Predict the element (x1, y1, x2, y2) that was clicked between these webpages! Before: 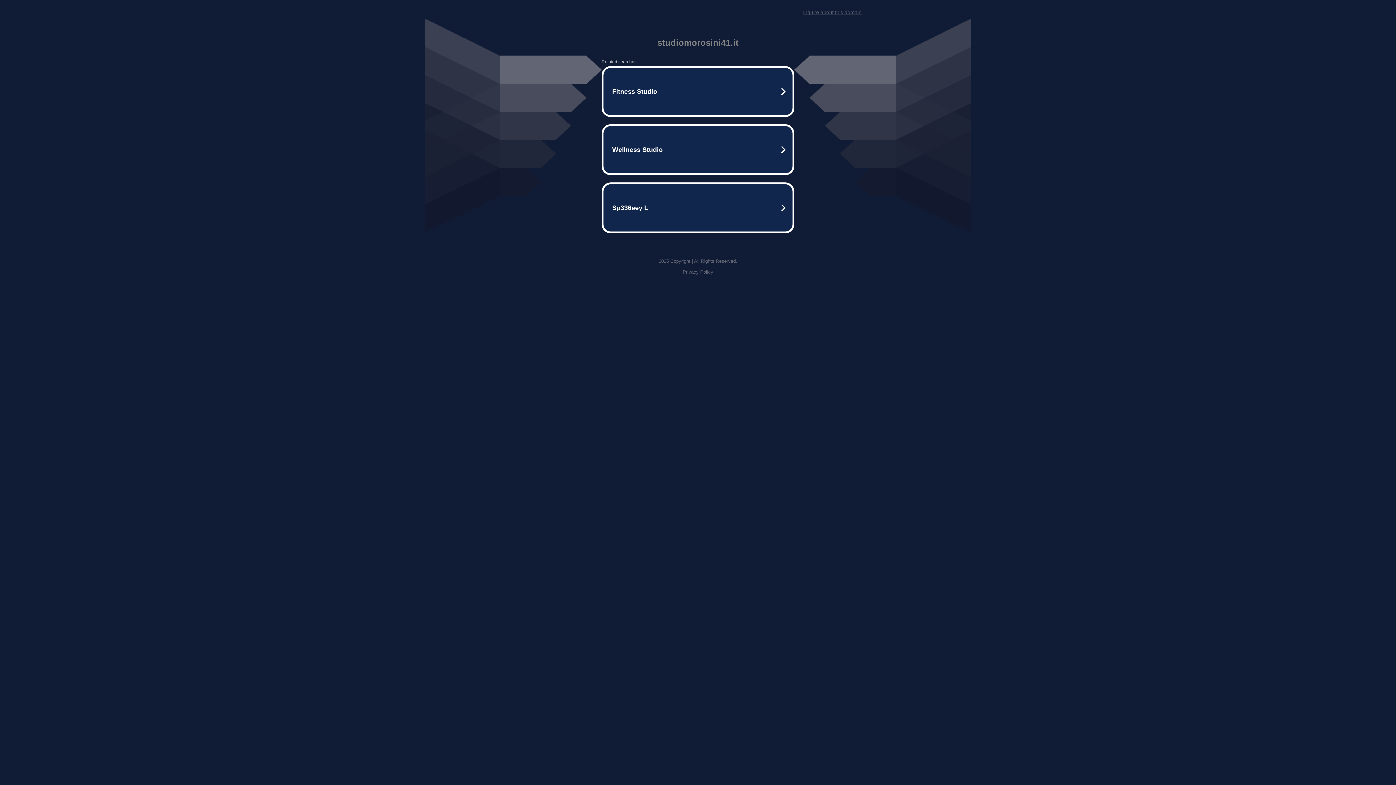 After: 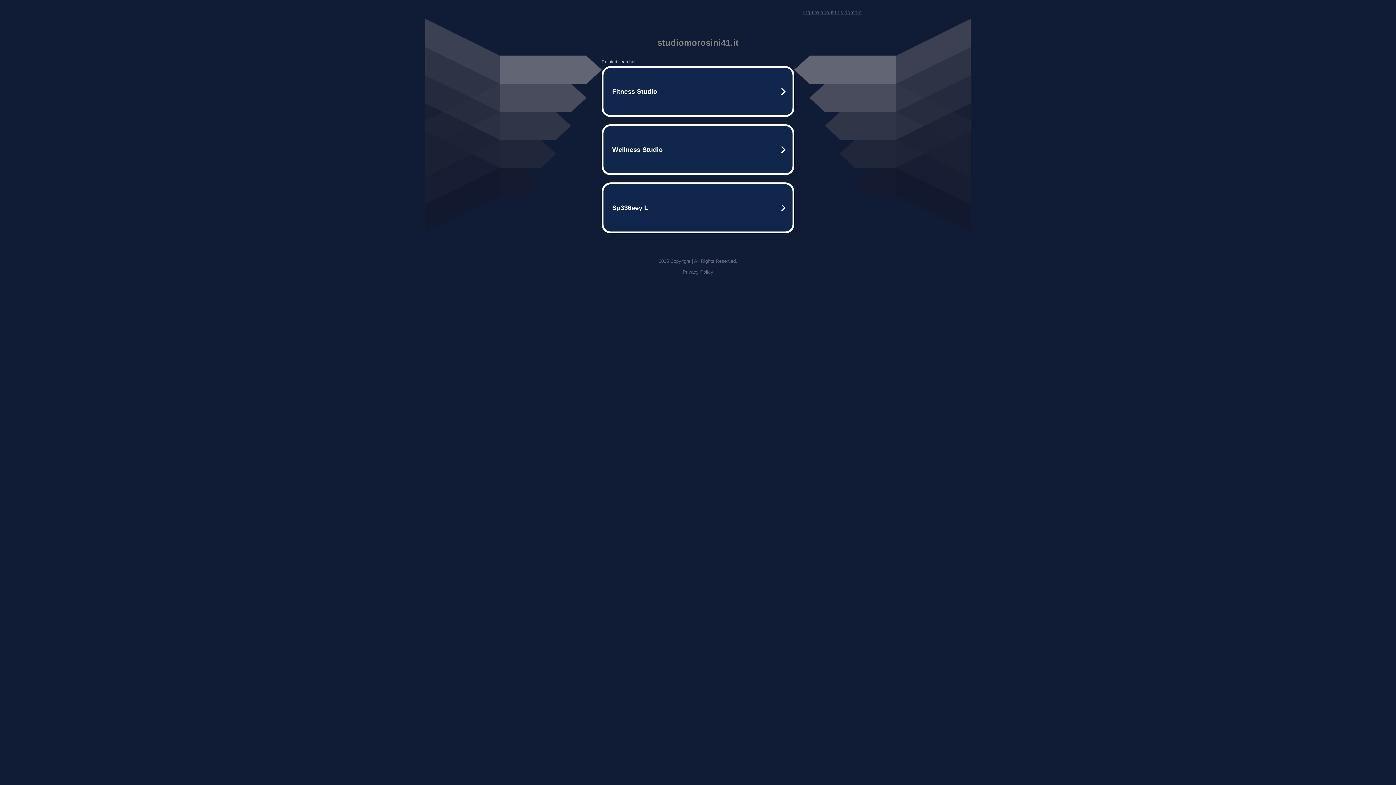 Action: bbox: (803, 9, 861, 15) label: Inquire about this domain